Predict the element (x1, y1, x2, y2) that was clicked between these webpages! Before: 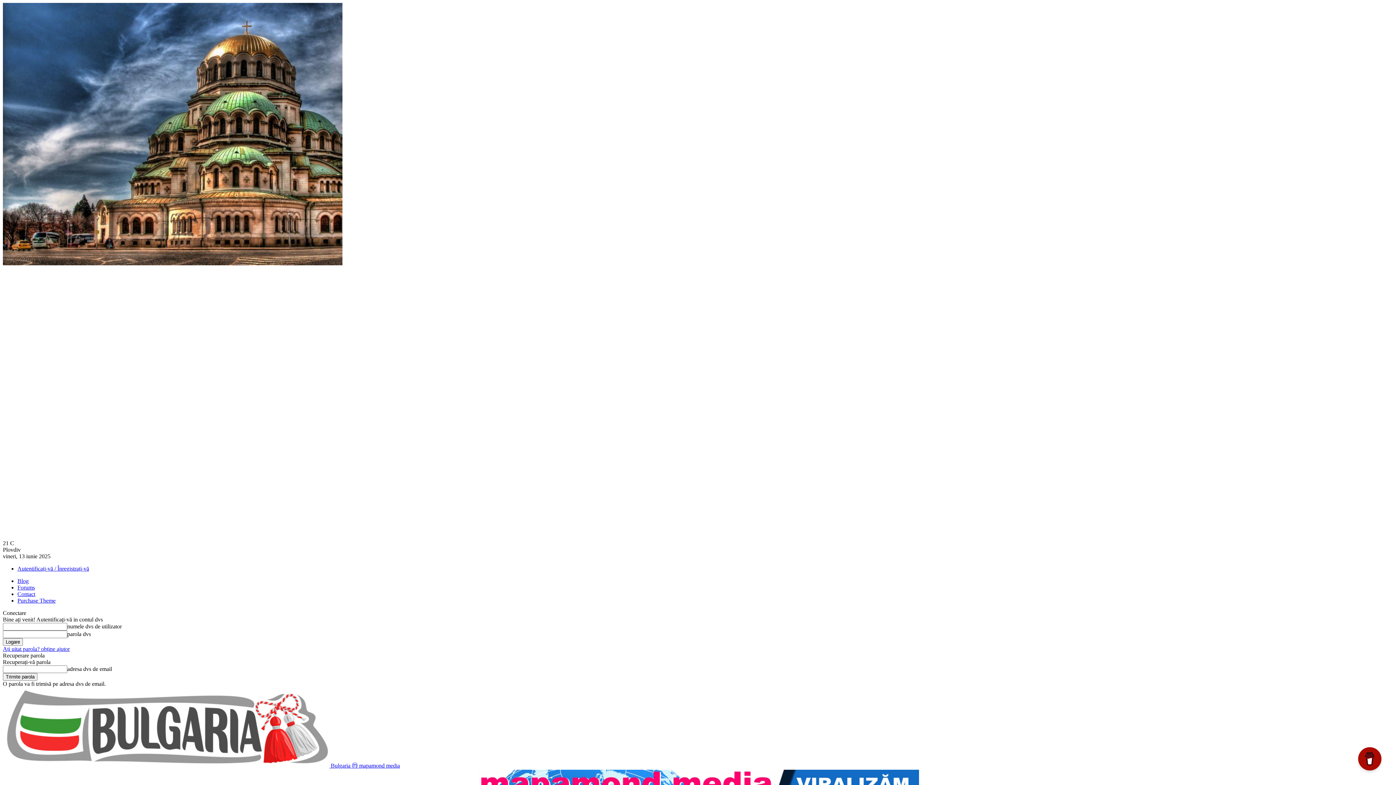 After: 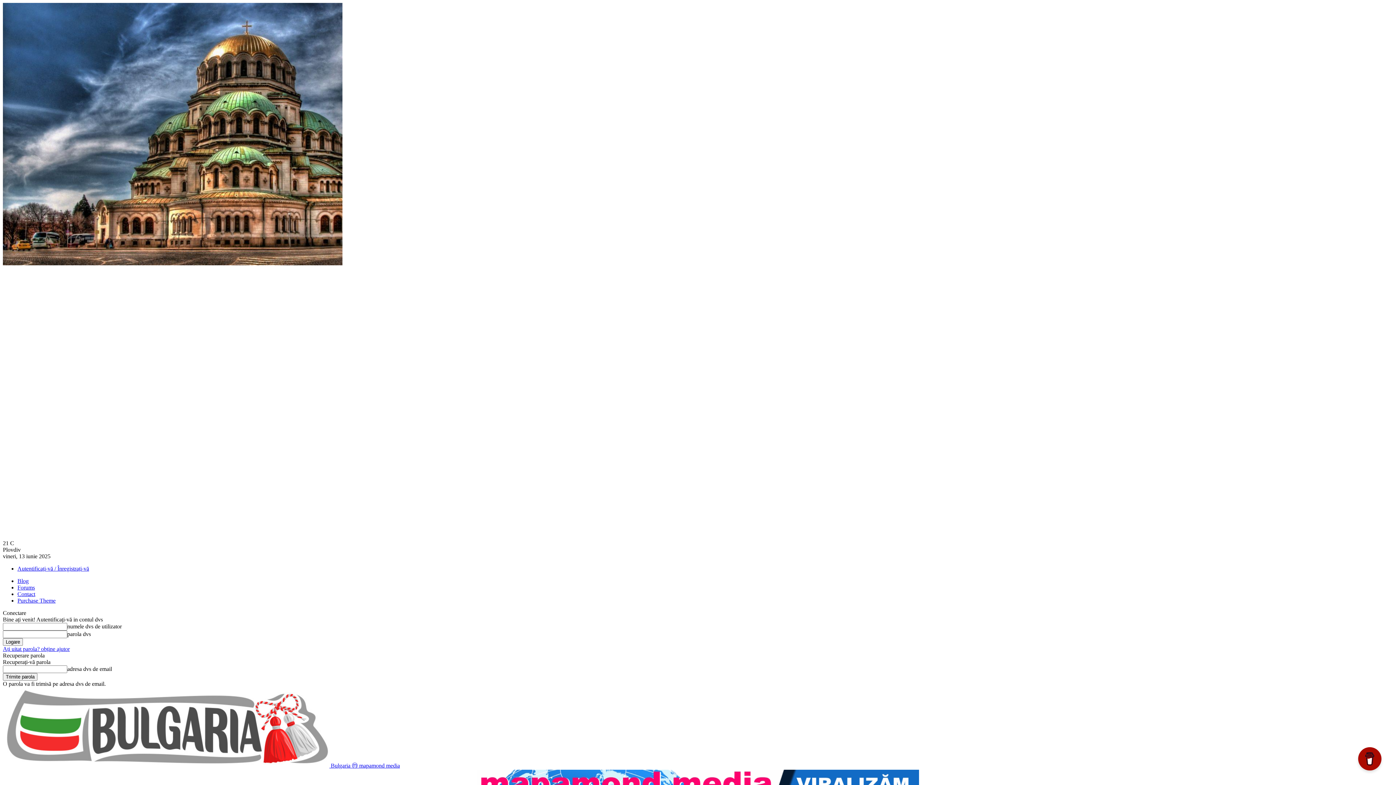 Action: label: Contact bbox: (17, 591, 35, 597)